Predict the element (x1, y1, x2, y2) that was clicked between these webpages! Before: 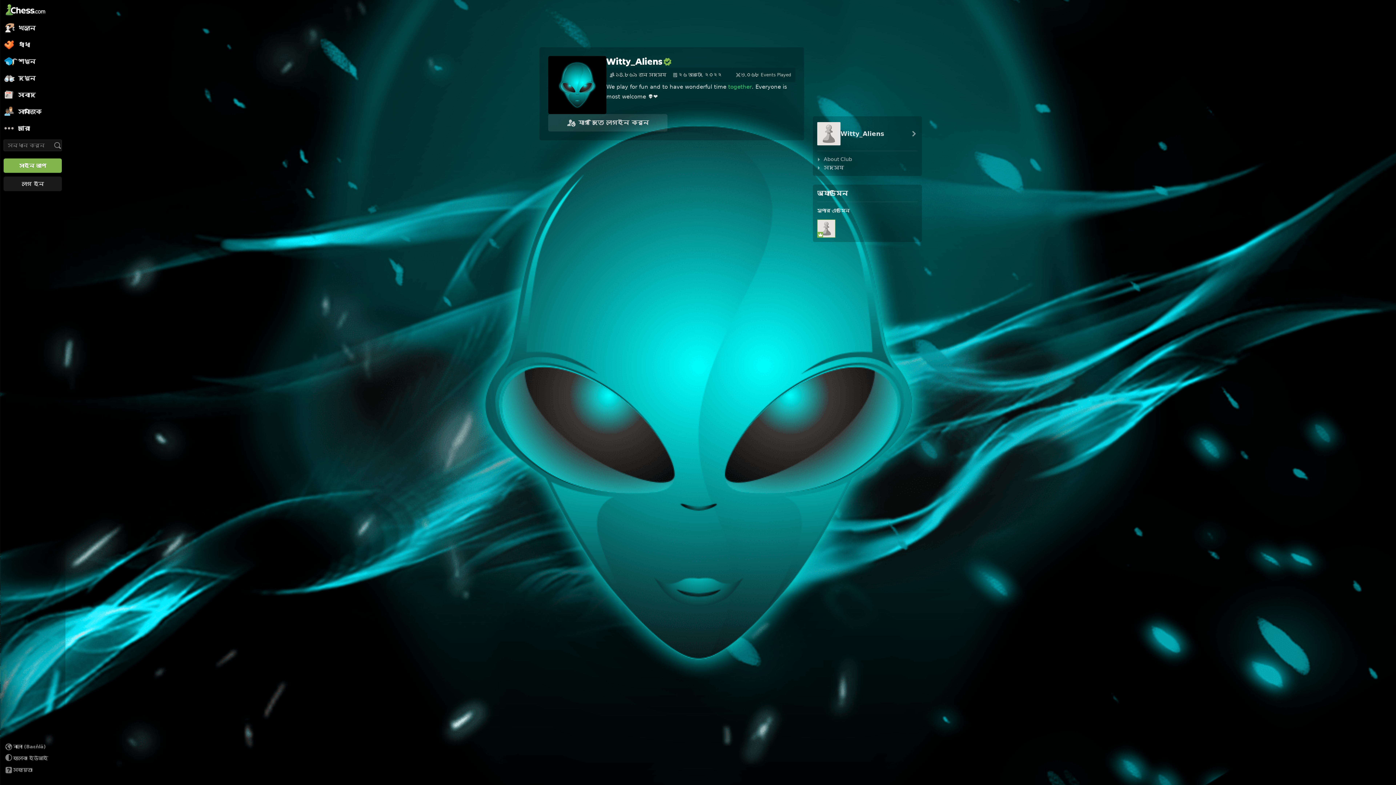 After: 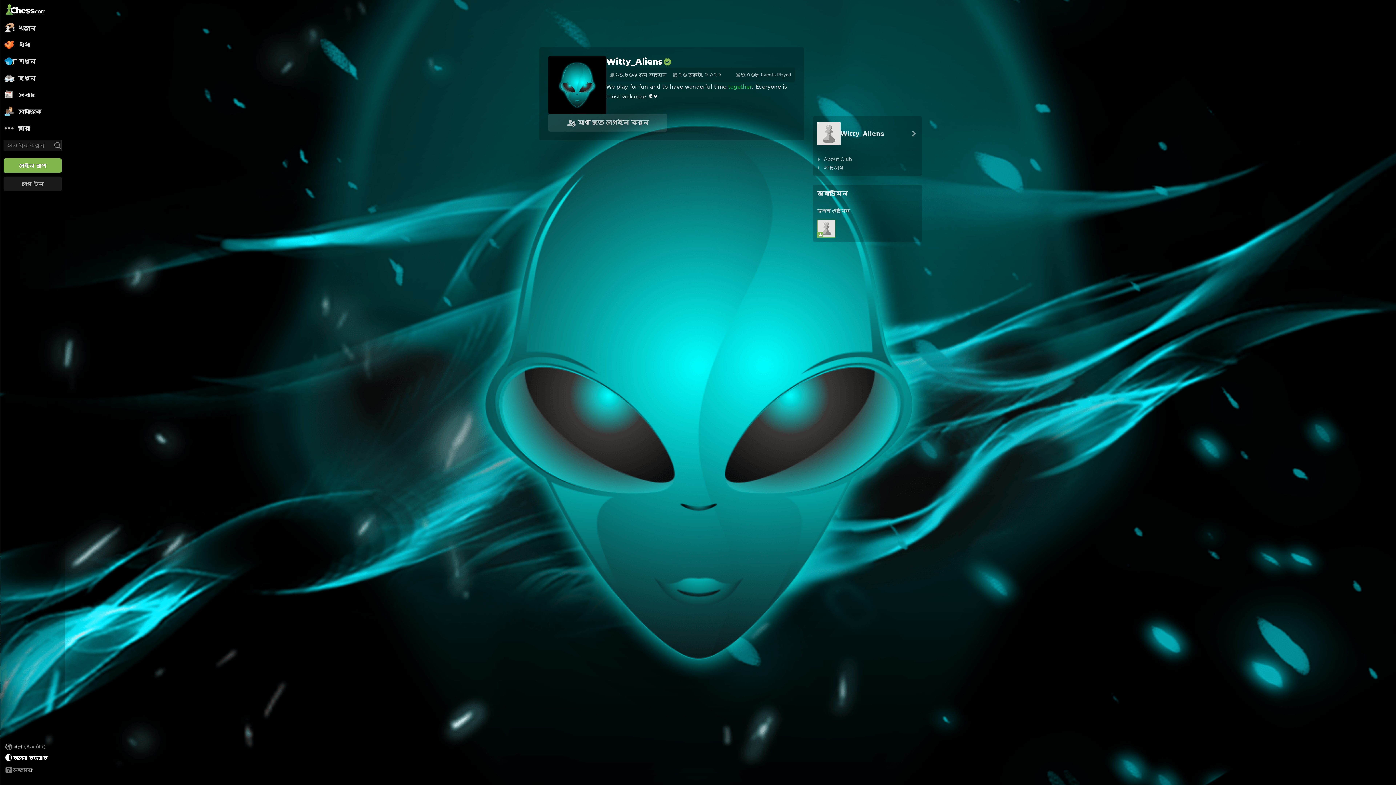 Action: bbox: (0, 753, 65, 764) label: হালকা/অন্ধকার ইন্টারফেস